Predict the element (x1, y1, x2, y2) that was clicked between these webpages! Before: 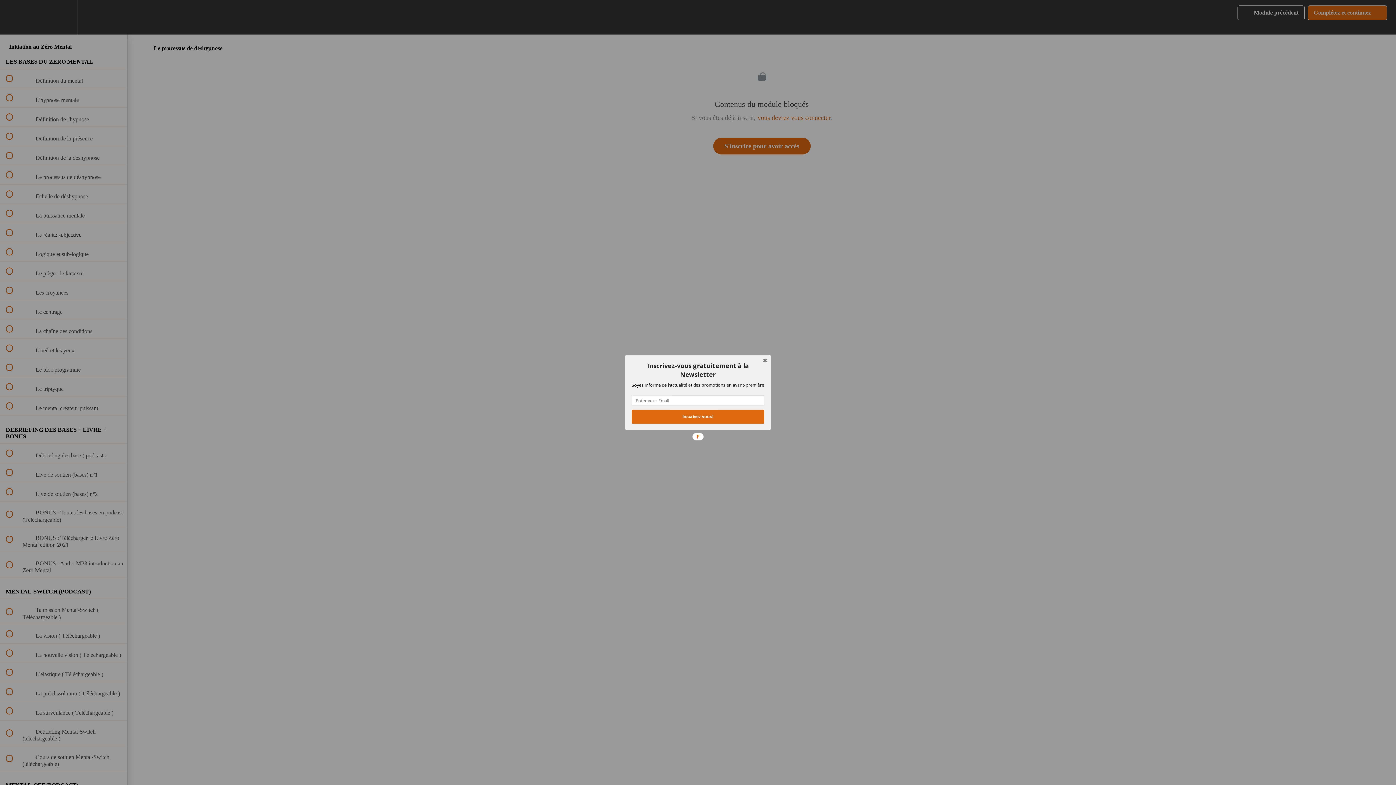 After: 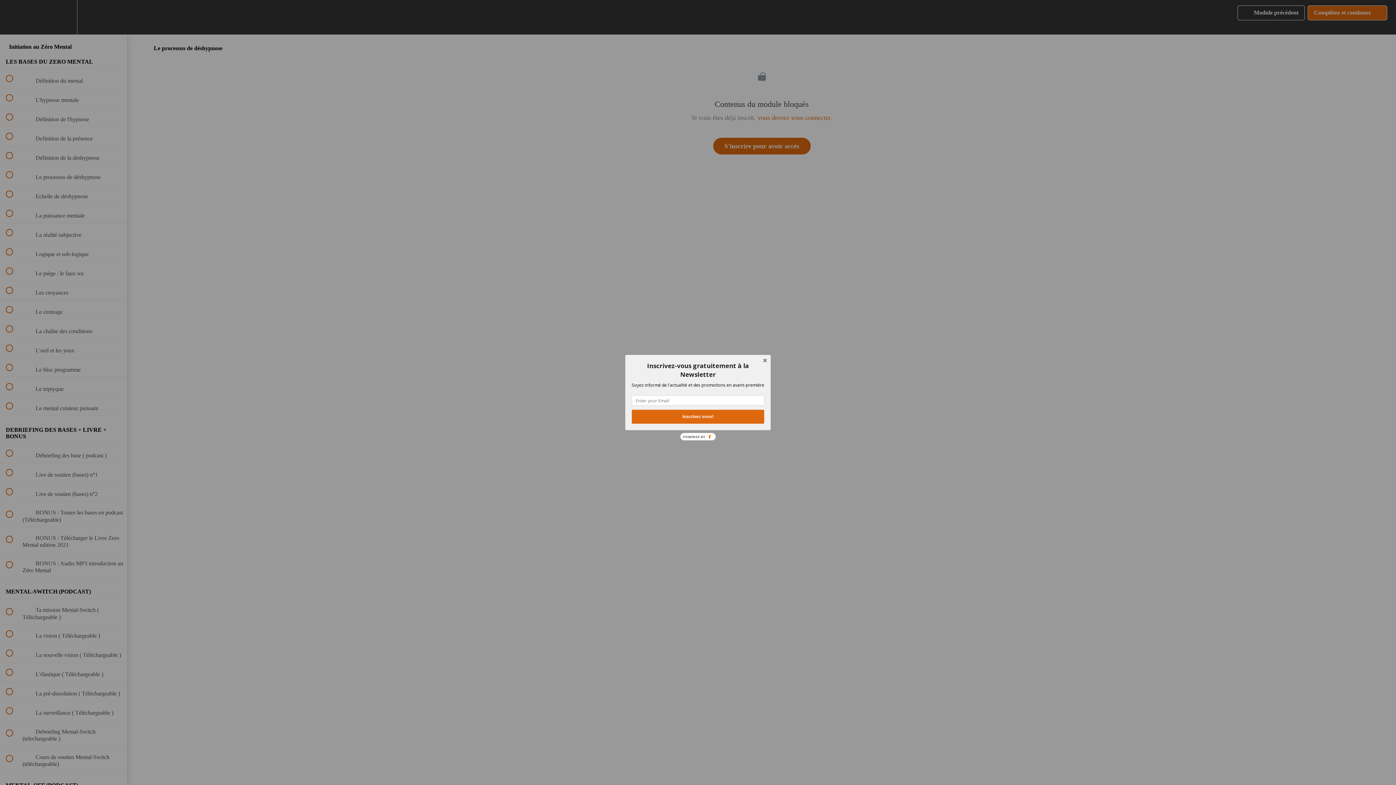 Action: bbox: (692, 433, 703, 440) label: POWERED BY